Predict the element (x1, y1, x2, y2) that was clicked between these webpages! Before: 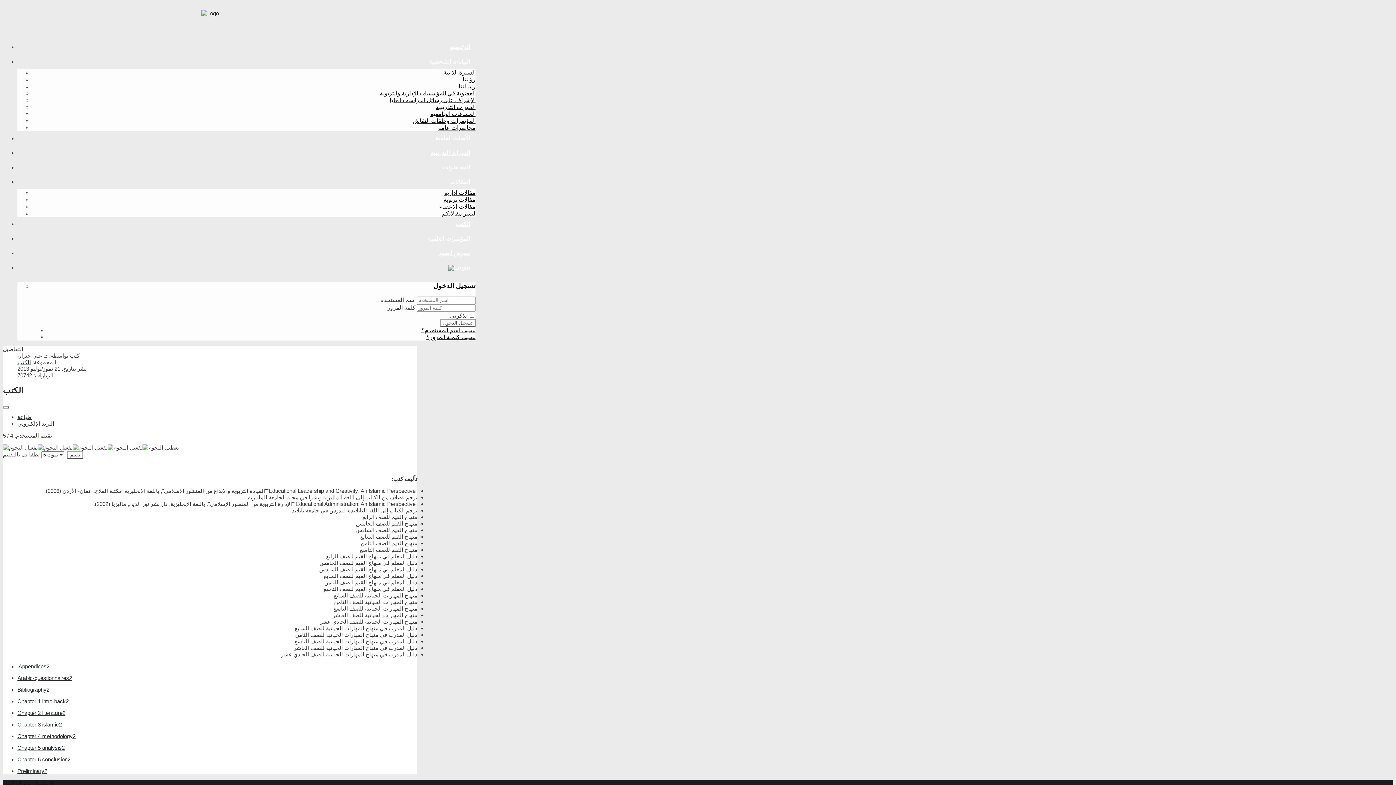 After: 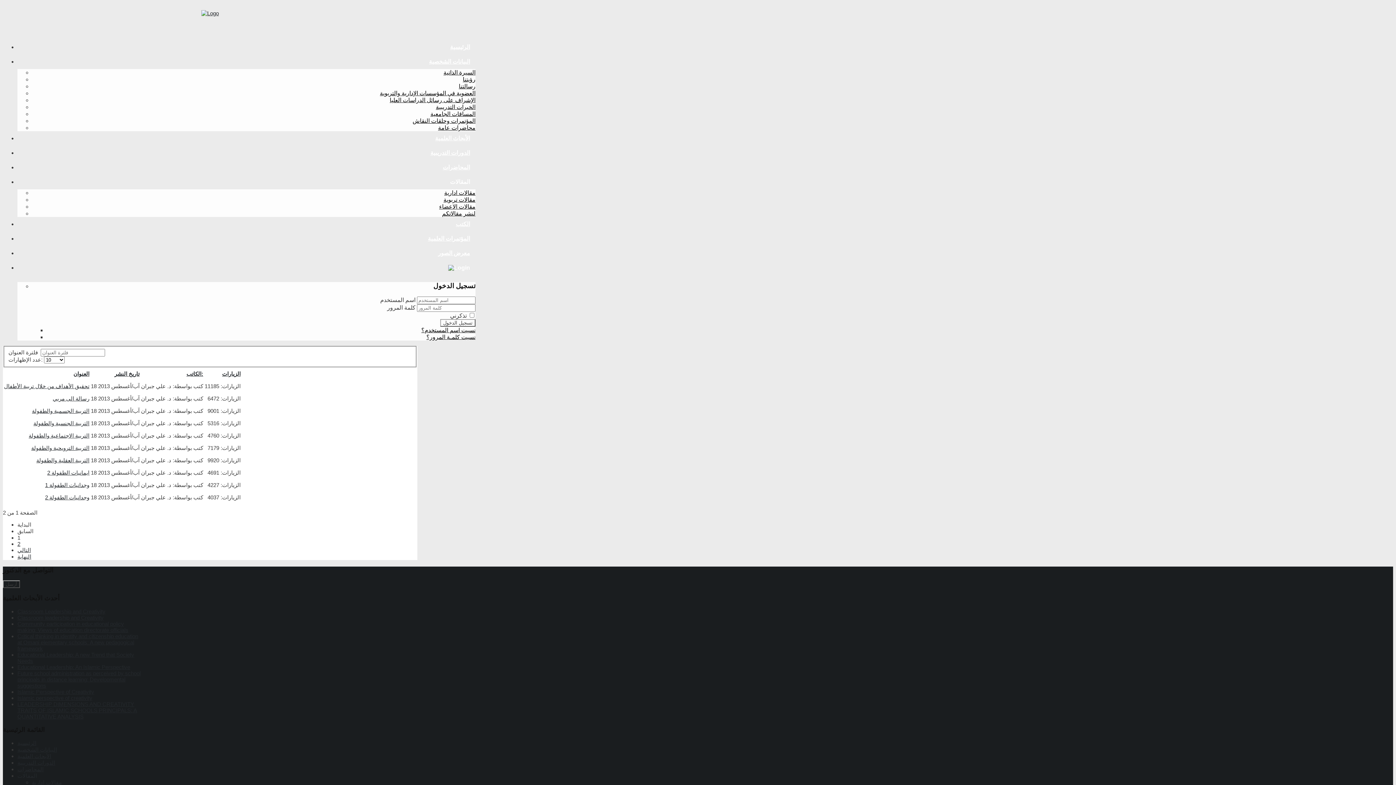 Action: label: مقالات تربوية bbox: (443, 196, 475, 202)